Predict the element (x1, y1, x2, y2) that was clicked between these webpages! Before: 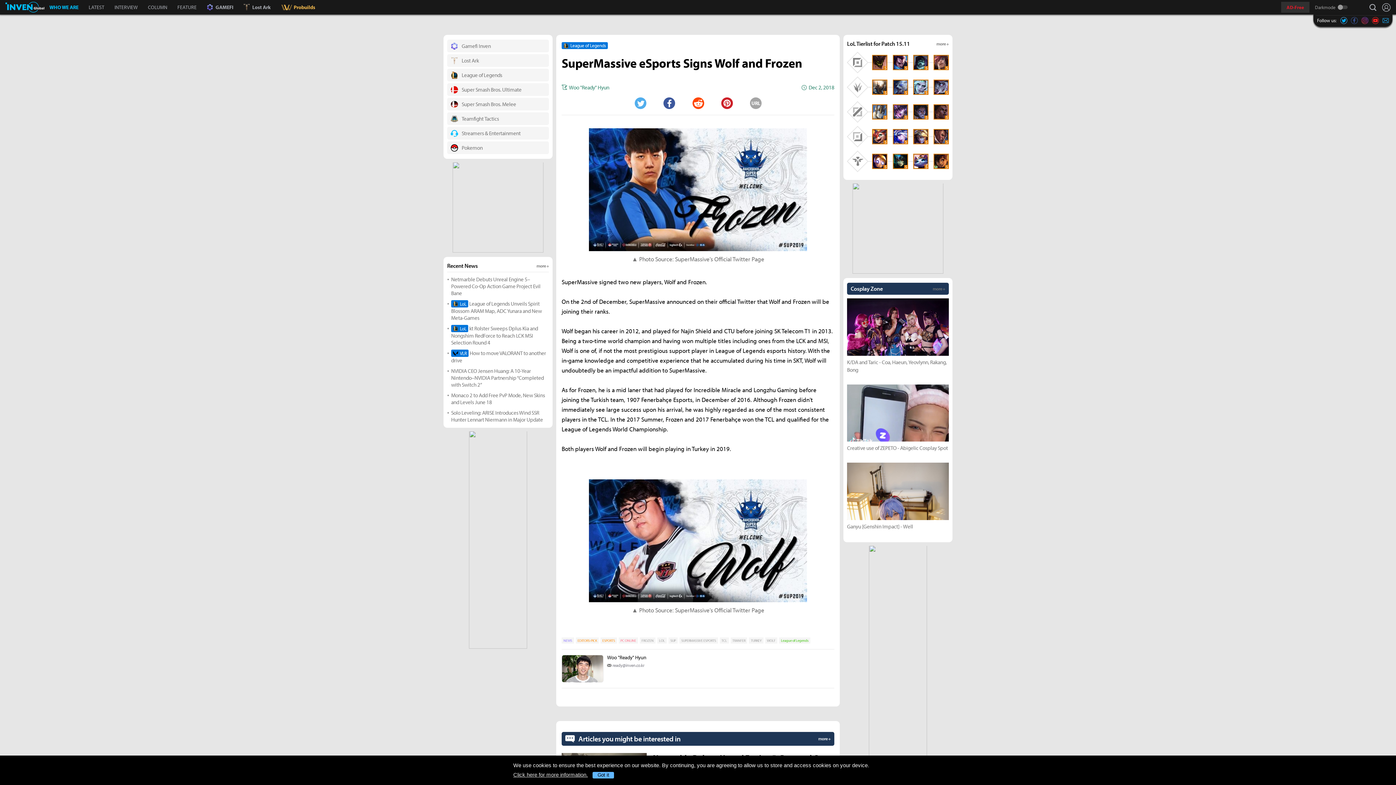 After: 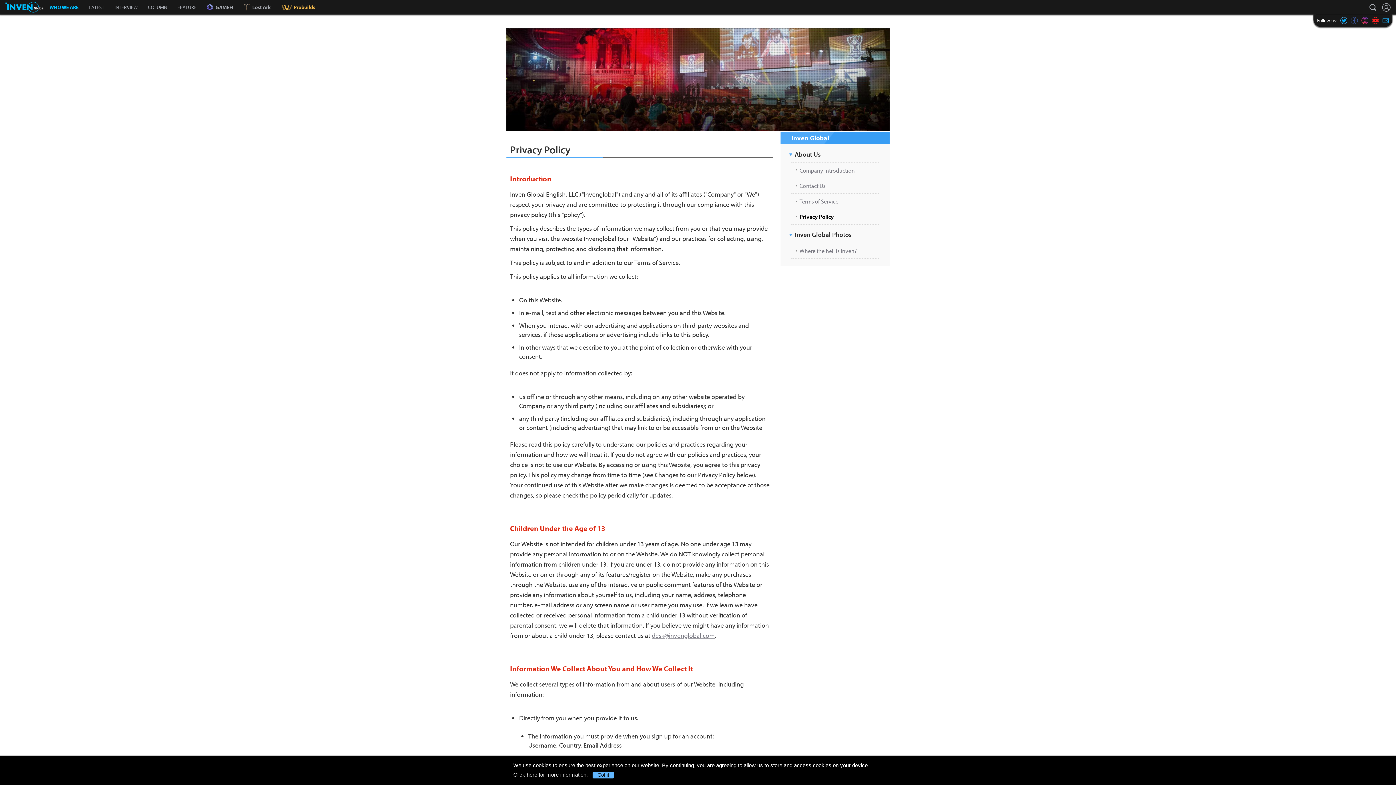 Action: label: Click here for more information. bbox: (513, 772, 588, 778)